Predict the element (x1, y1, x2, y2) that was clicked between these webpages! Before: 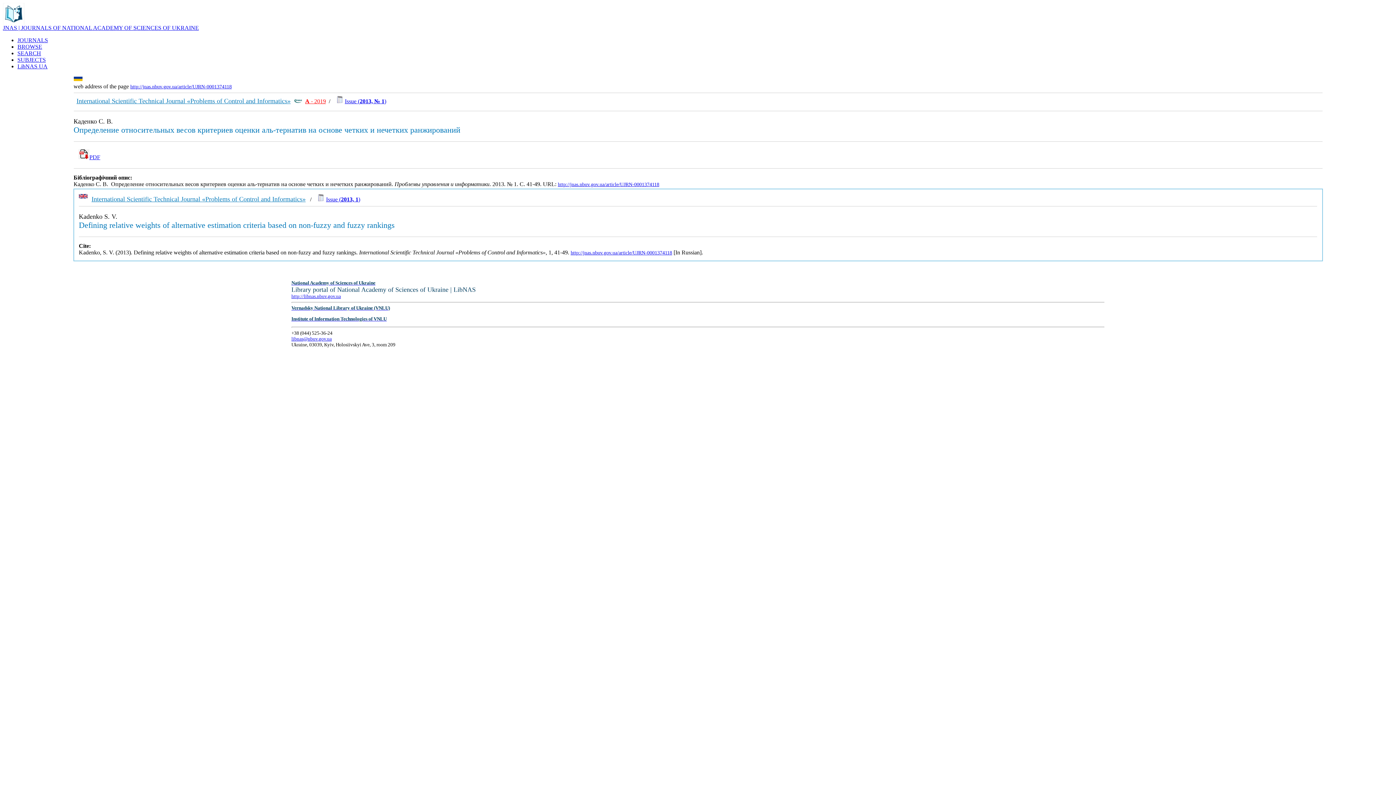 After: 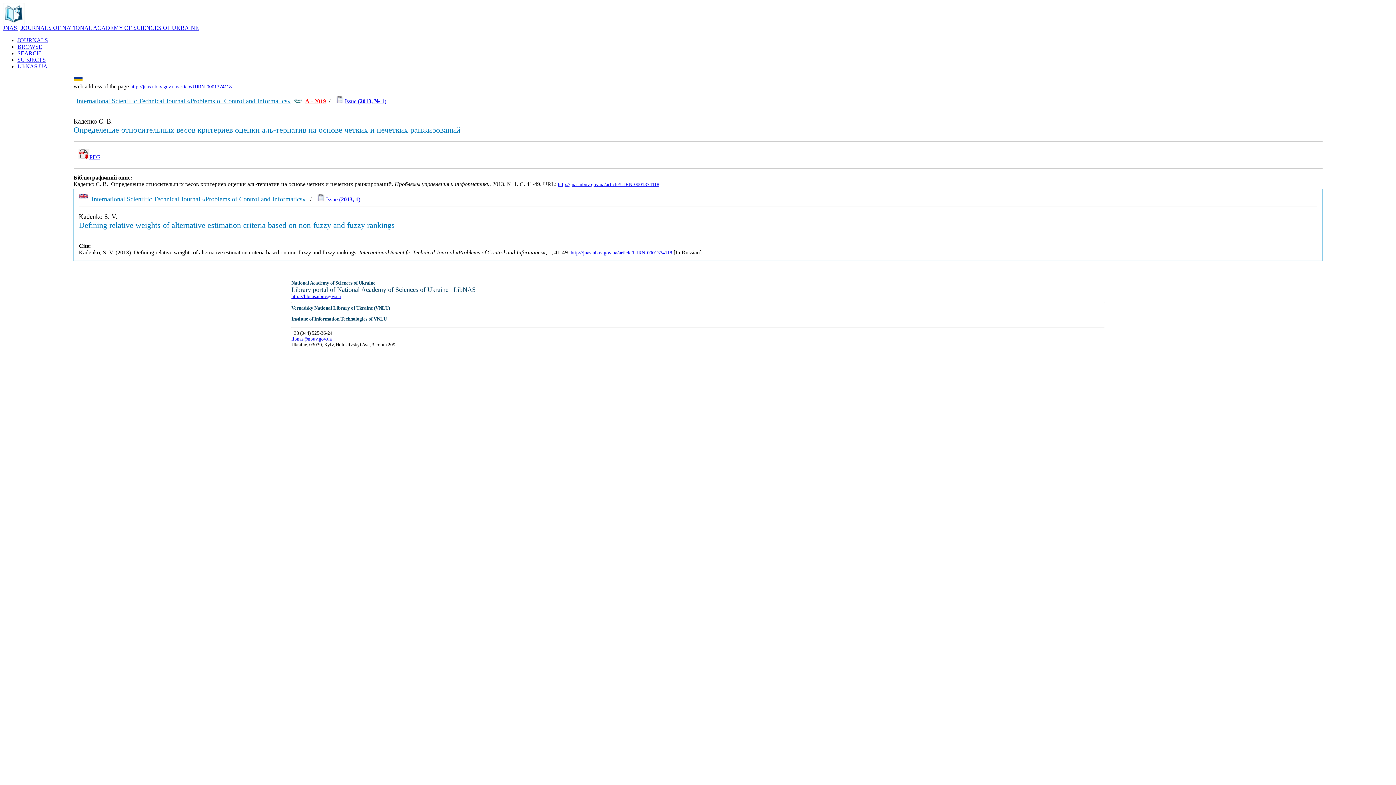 Action: bbox: (291, 280, 375, 285) label: National Academy of Sciences of Ukraine